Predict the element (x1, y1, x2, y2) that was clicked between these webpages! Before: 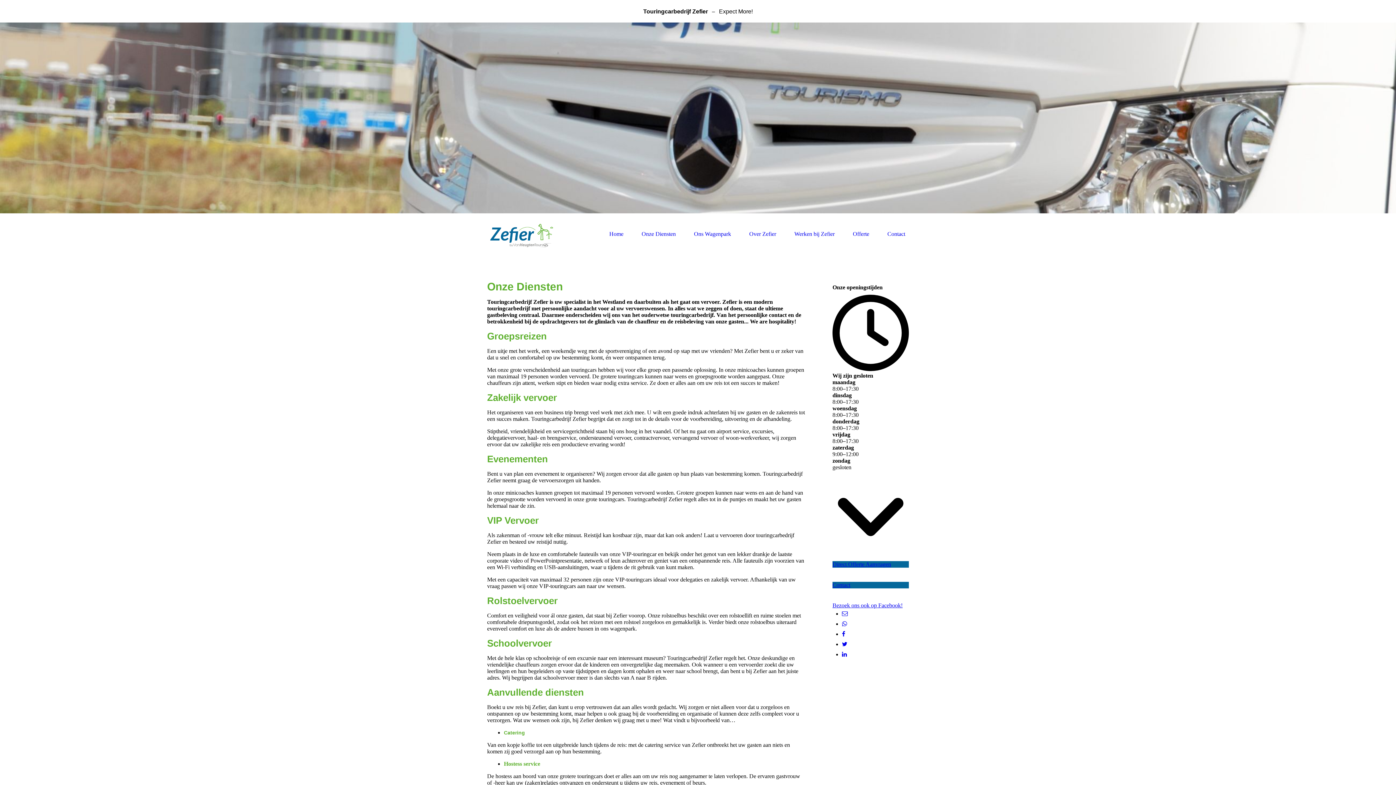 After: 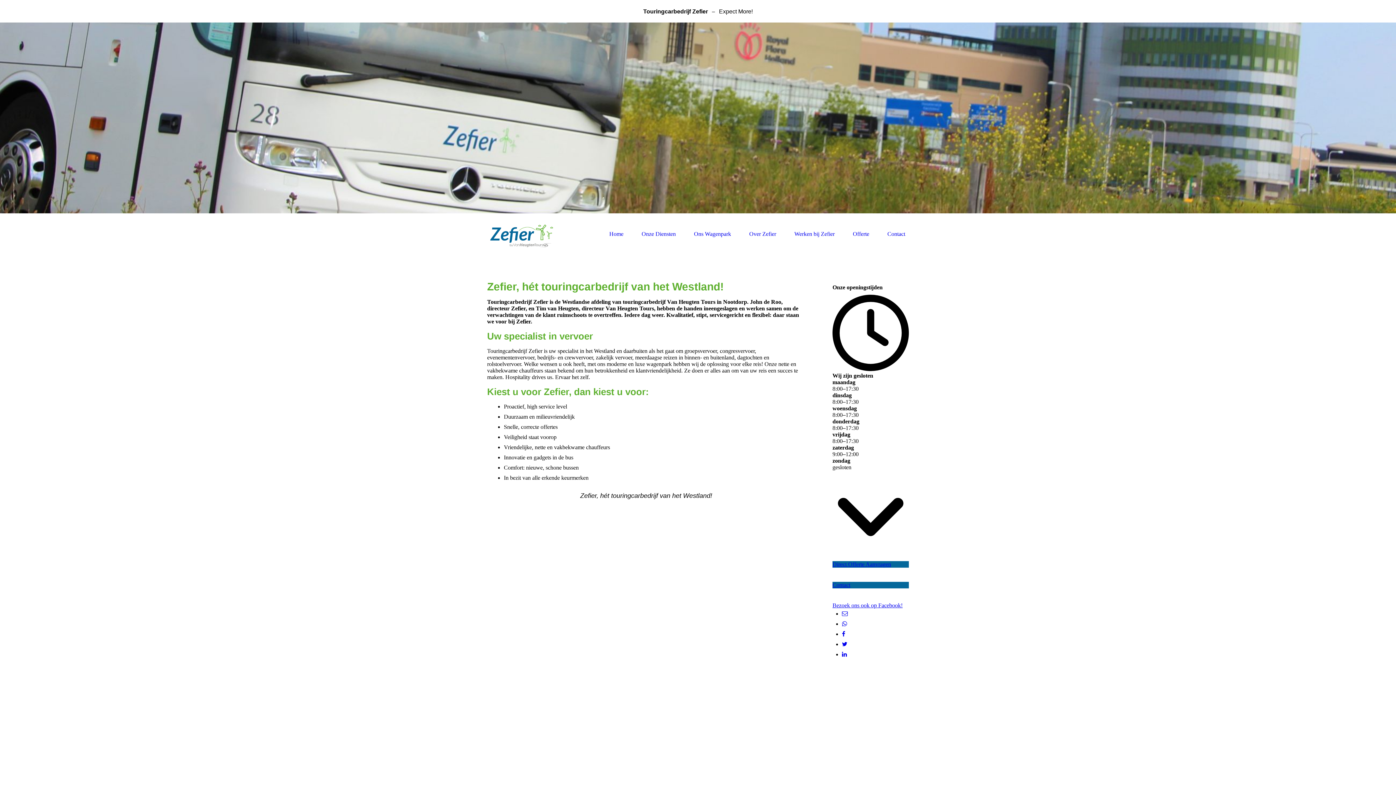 Action: label: Over Zefier bbox: (749, 231, 776, 237)